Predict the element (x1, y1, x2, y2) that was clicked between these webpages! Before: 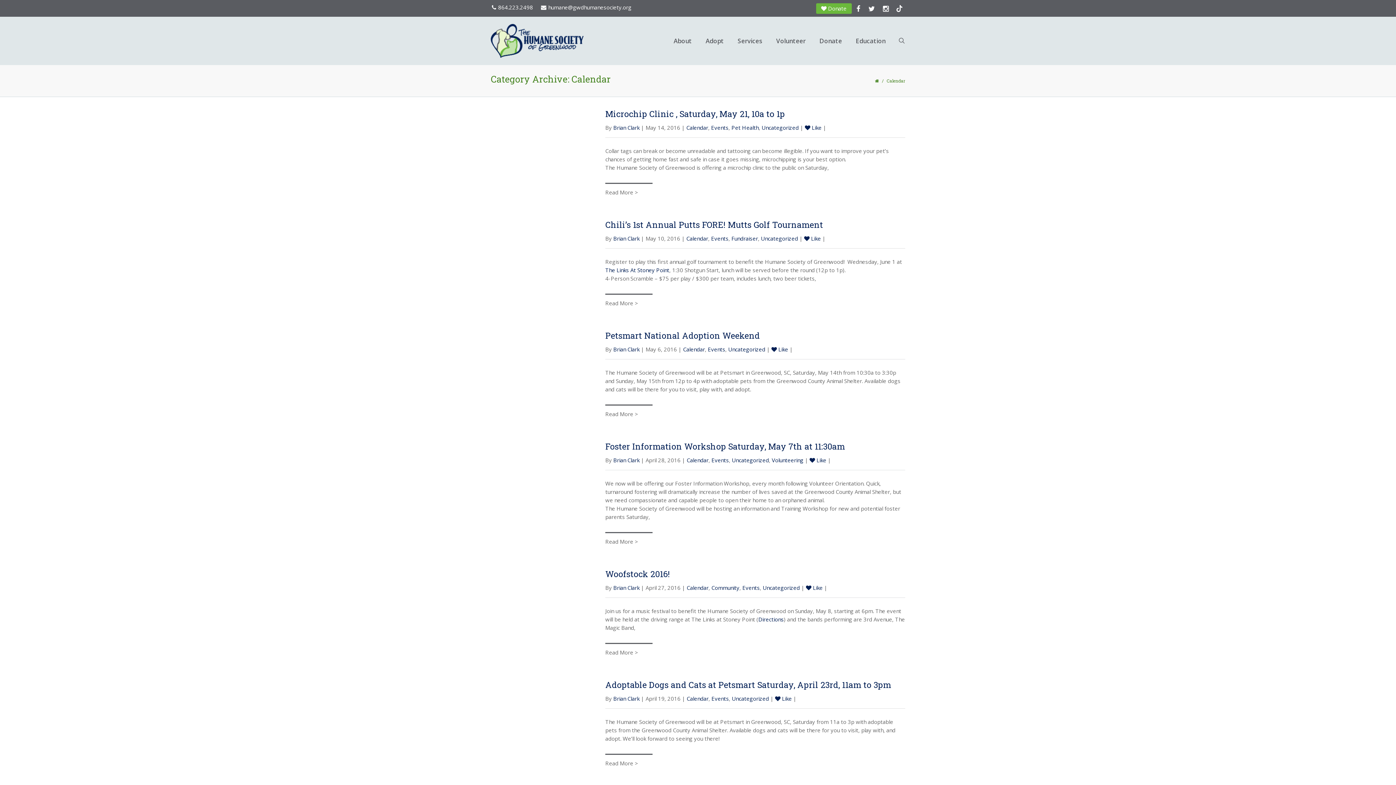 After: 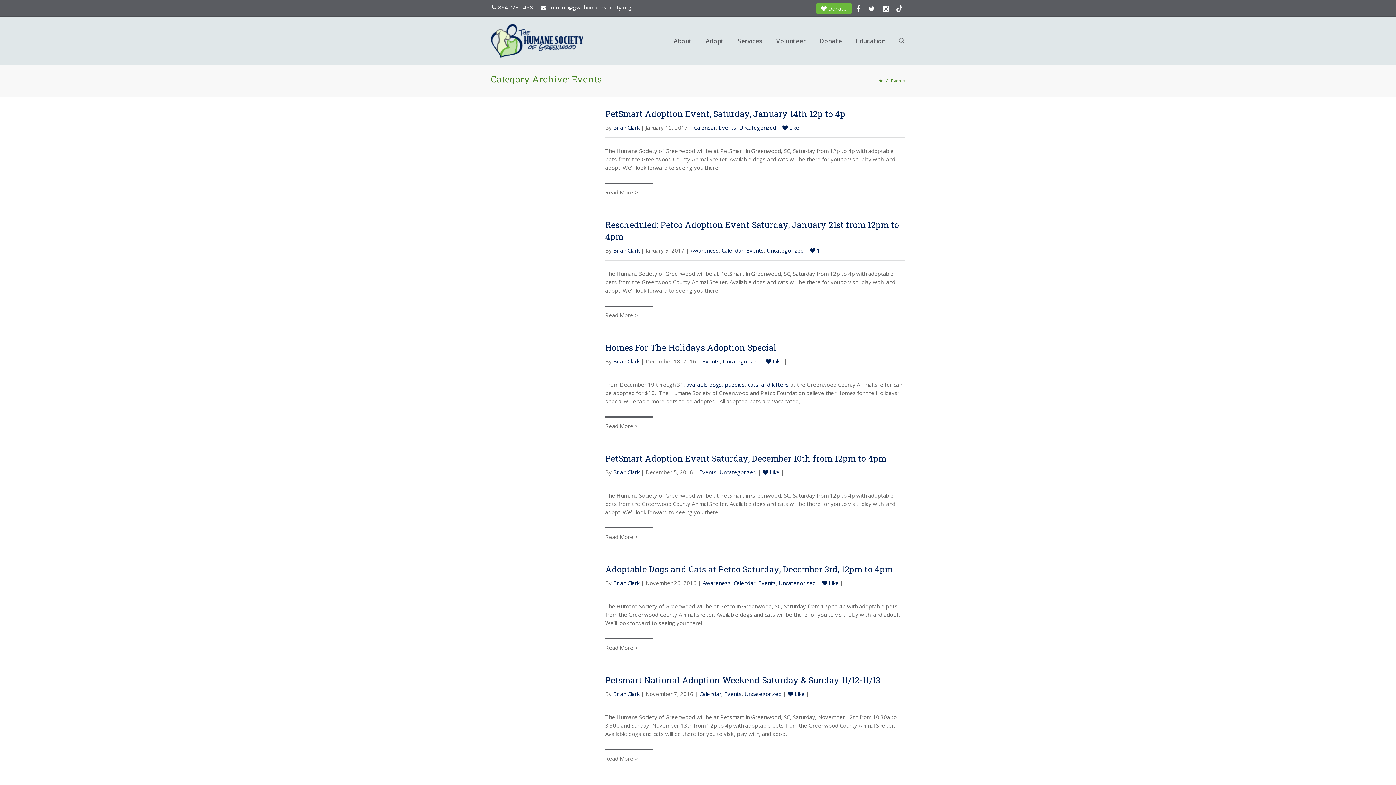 Action: label: Events bbox: (711, 234, 728, 242)